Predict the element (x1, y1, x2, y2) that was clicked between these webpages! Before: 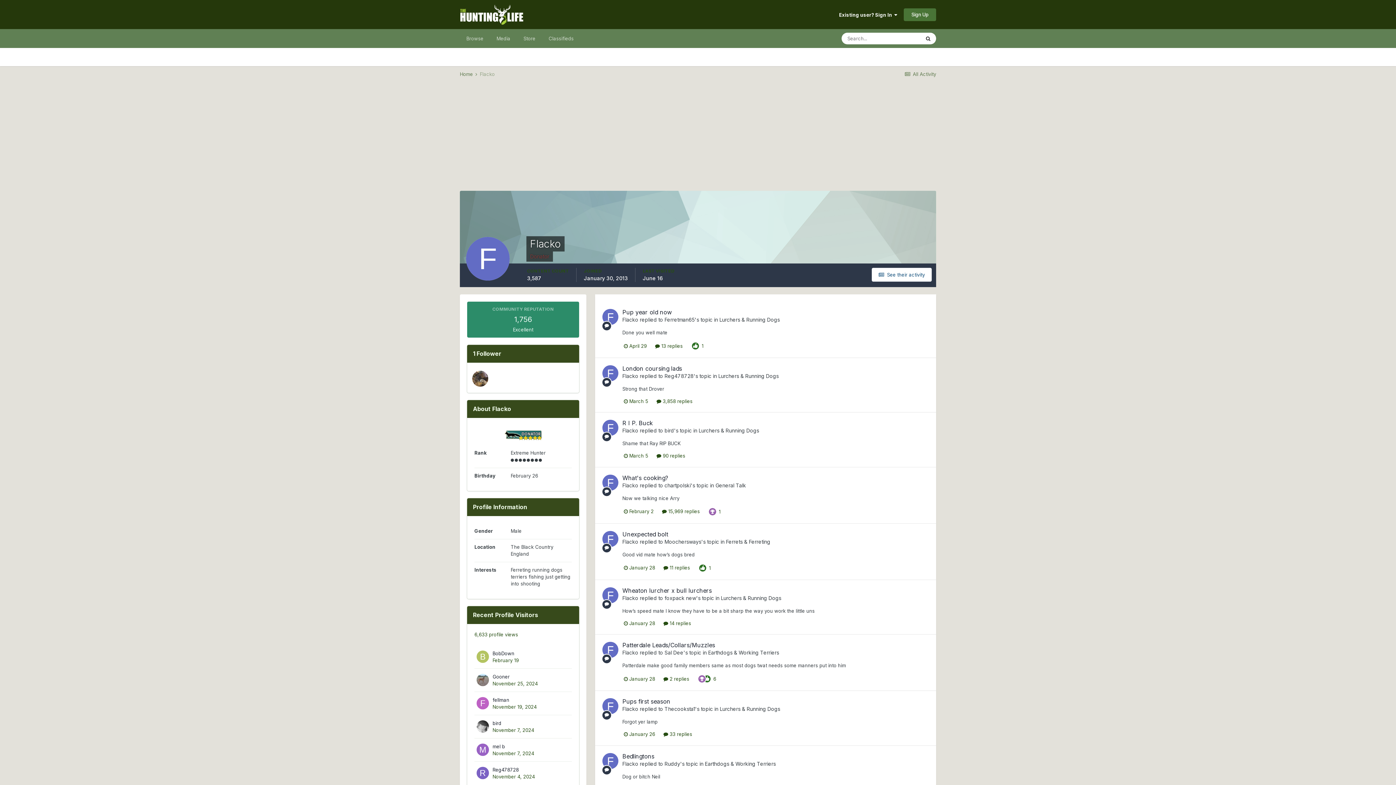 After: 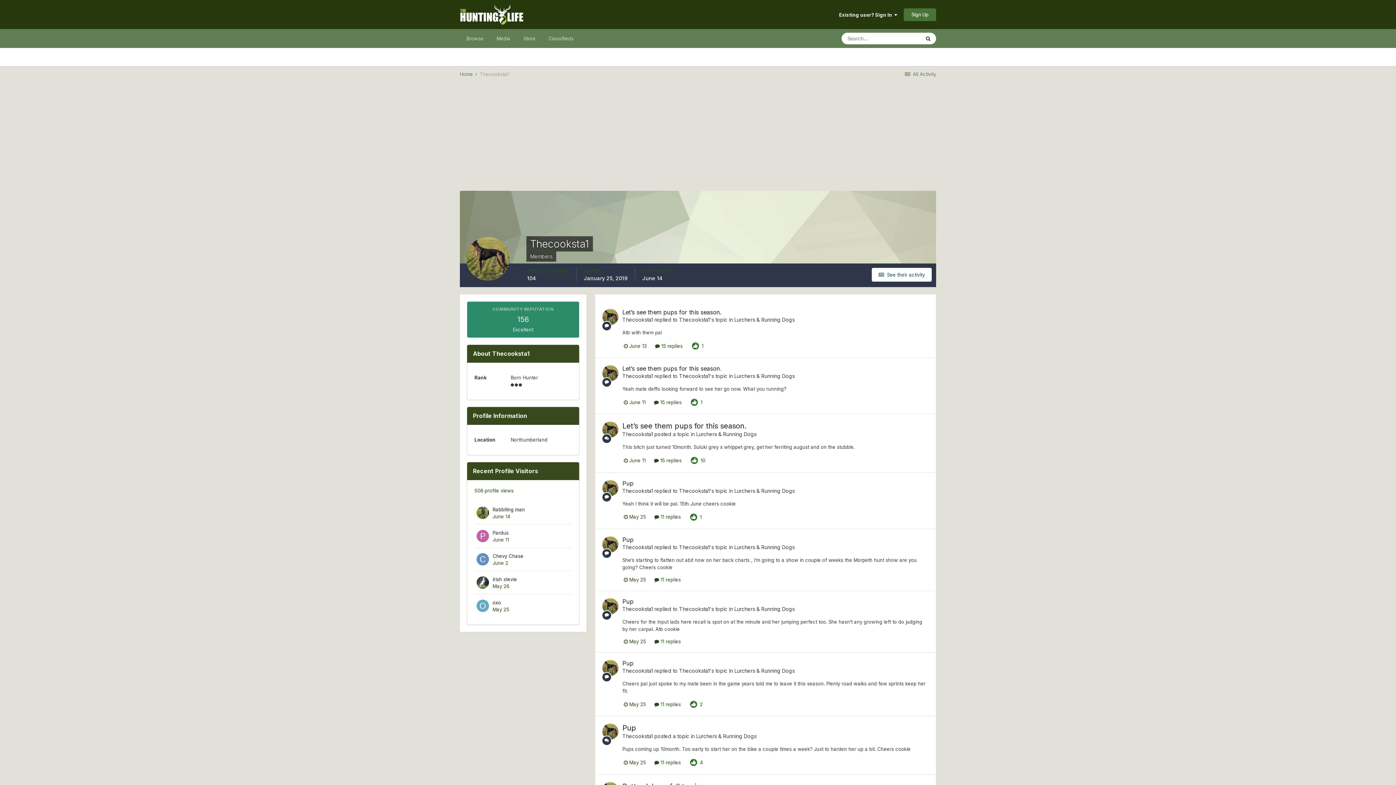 Action: label: Thecooksta1 bbox: (664, 706, 695, 712)